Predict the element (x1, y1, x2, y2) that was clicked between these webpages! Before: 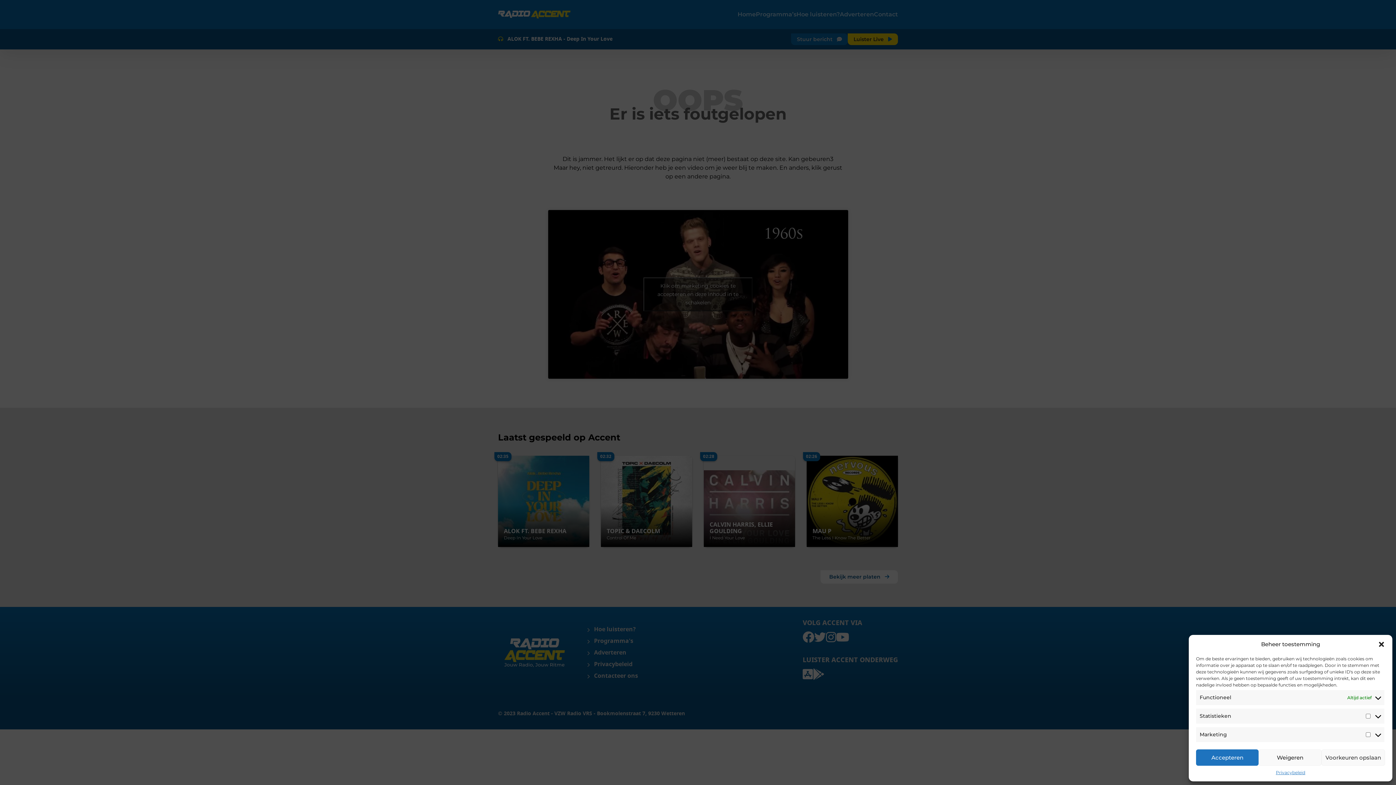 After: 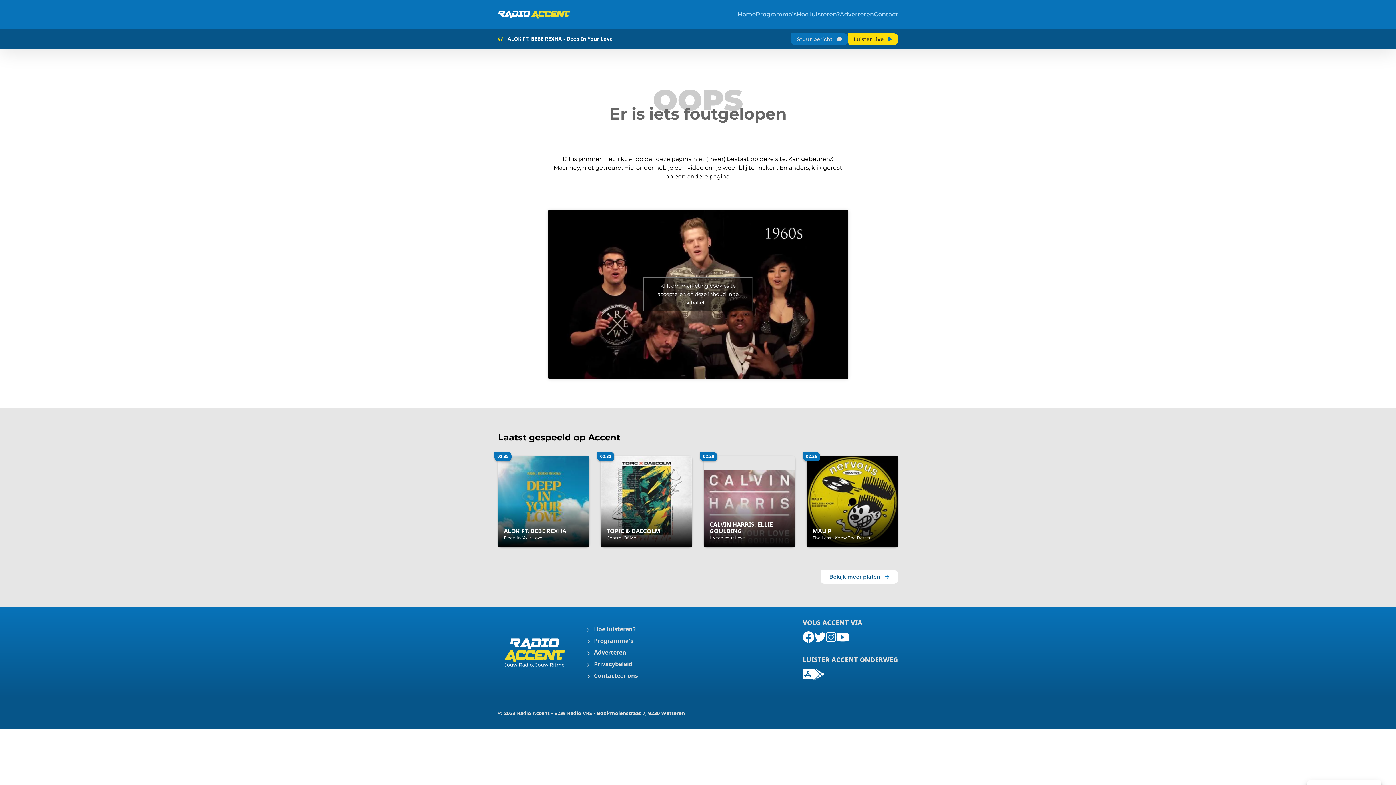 Action: bbox: (1378, 641, 1385, 648) label: Dialoogvenster sluiten